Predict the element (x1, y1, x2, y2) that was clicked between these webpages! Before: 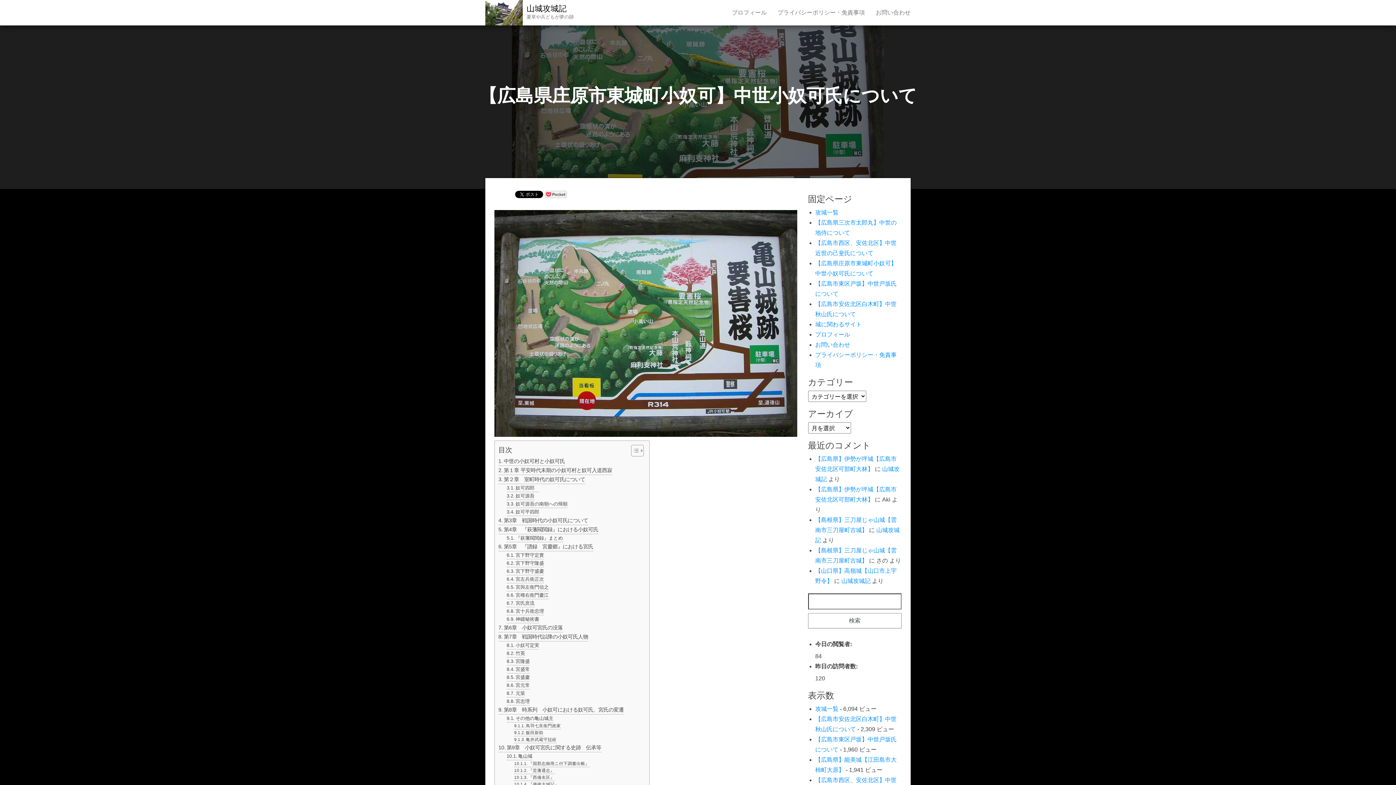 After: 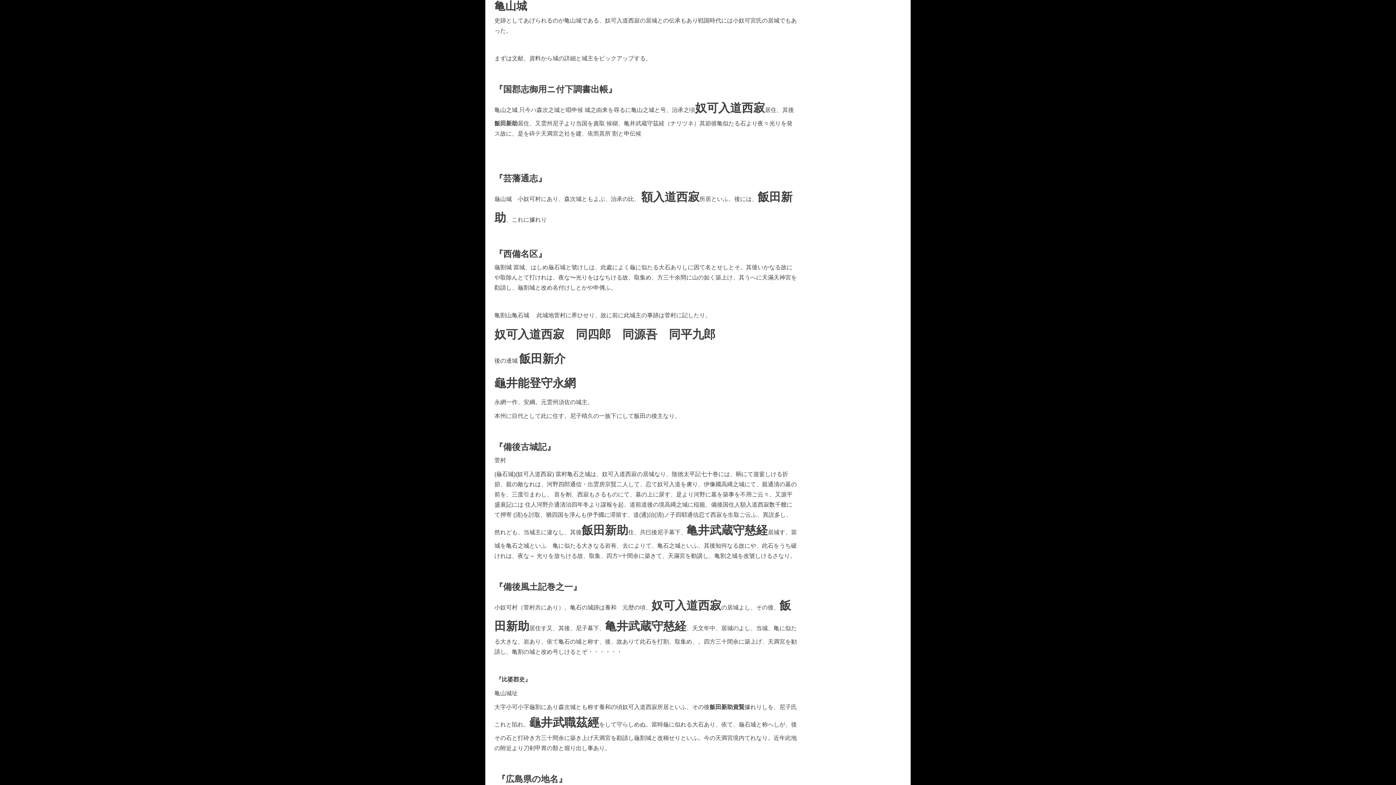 Action: bbox: (506, 753, 532, 760) label: 亀山城